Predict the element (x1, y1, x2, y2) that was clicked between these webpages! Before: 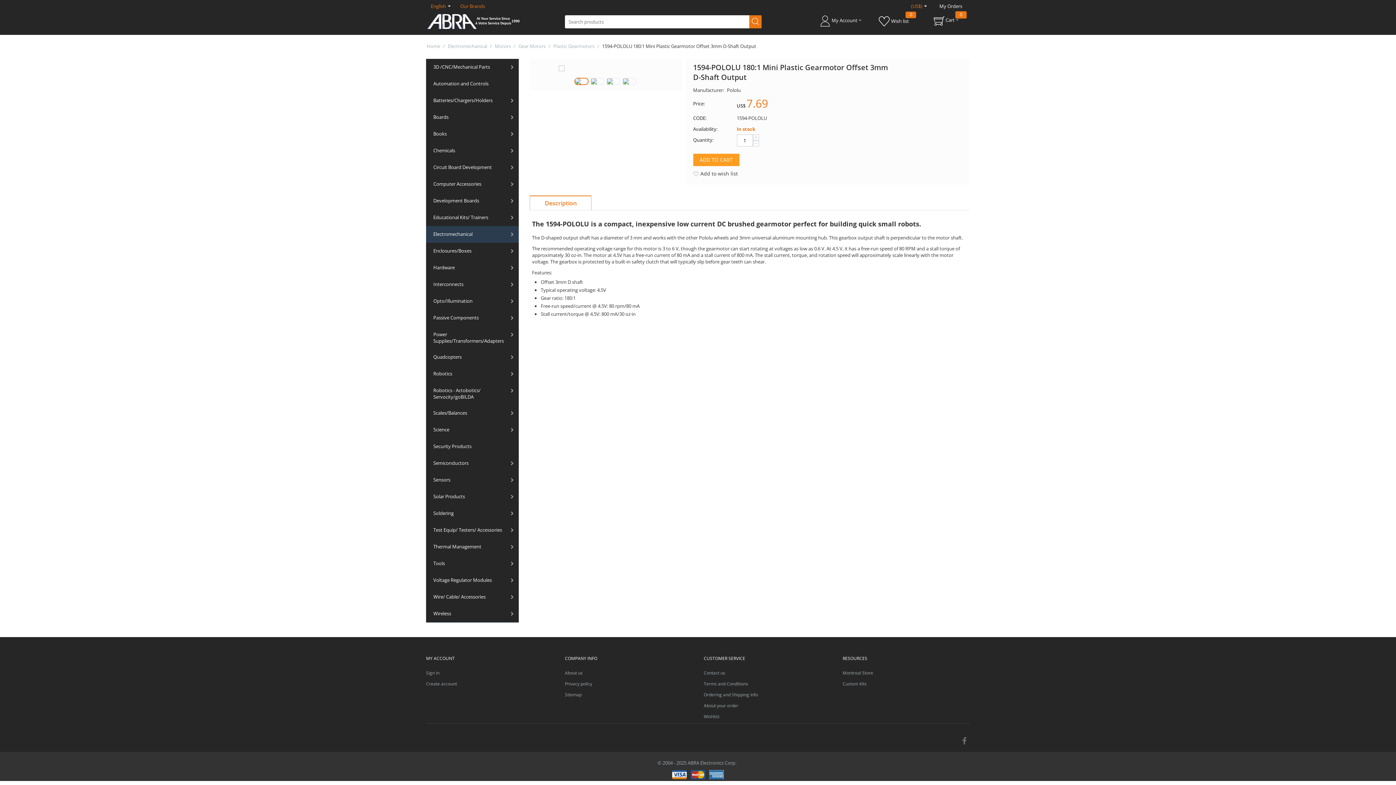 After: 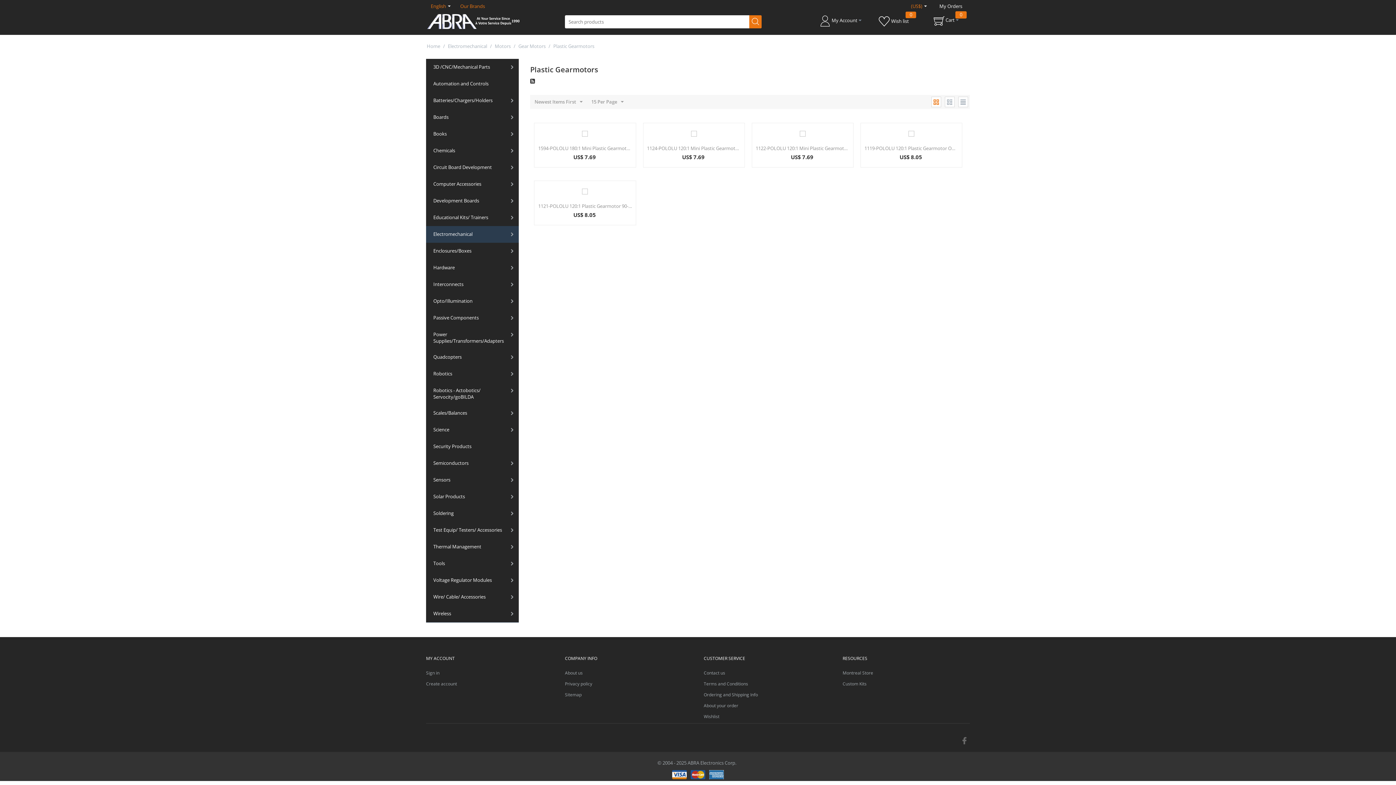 Action: bbox: (693, 86, 740, 93) label: Manufacturer: Pololu